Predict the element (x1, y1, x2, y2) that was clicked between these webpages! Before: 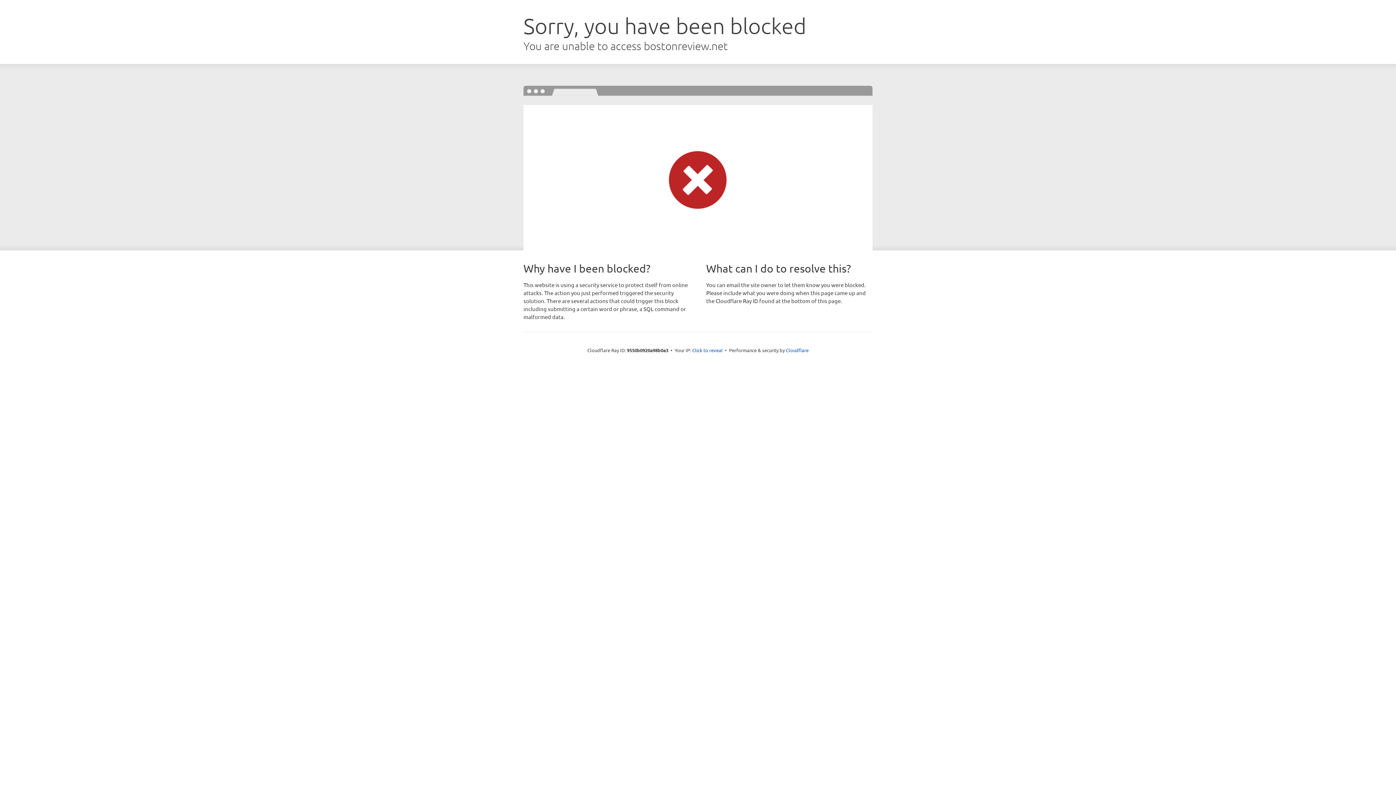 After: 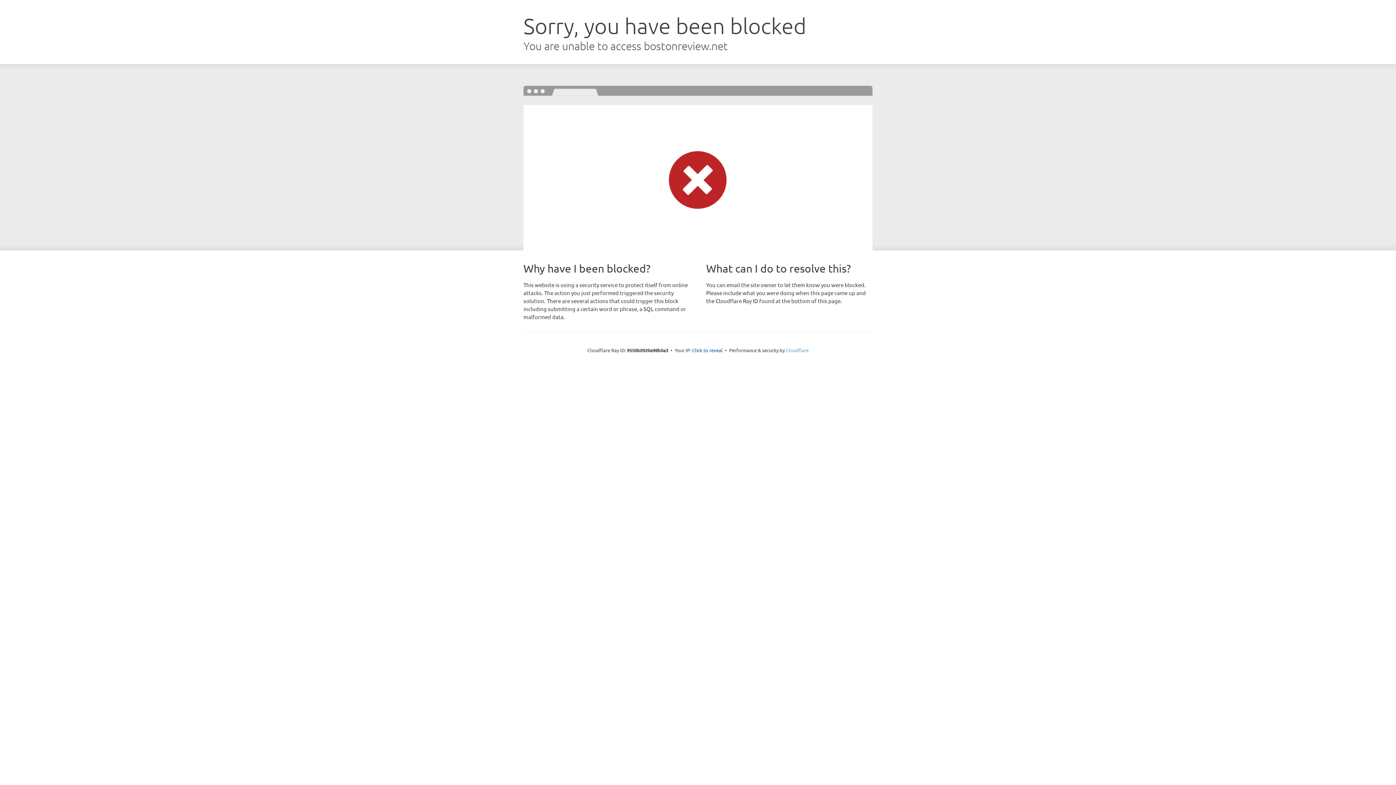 Action: label: Cloudflare bbox: (786, 347, 808, 353)